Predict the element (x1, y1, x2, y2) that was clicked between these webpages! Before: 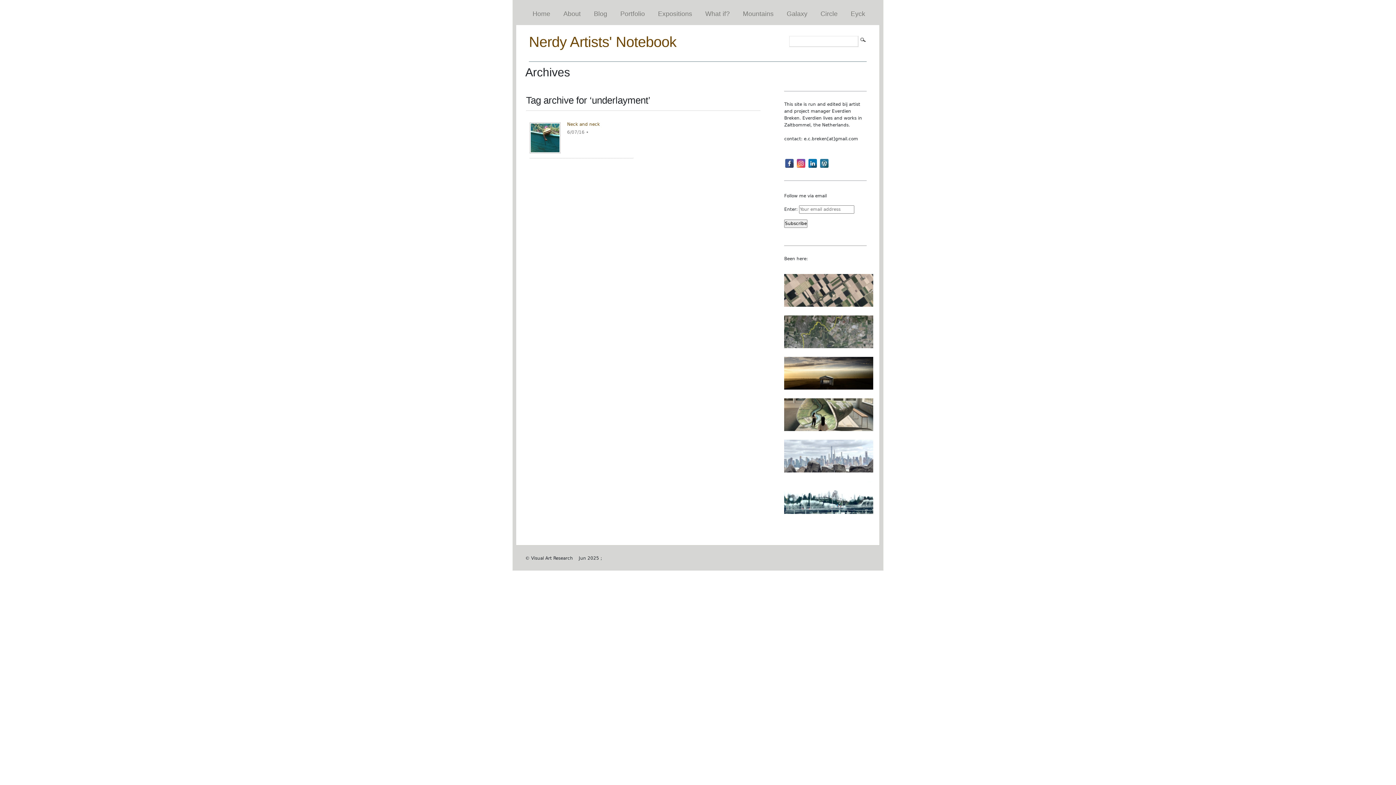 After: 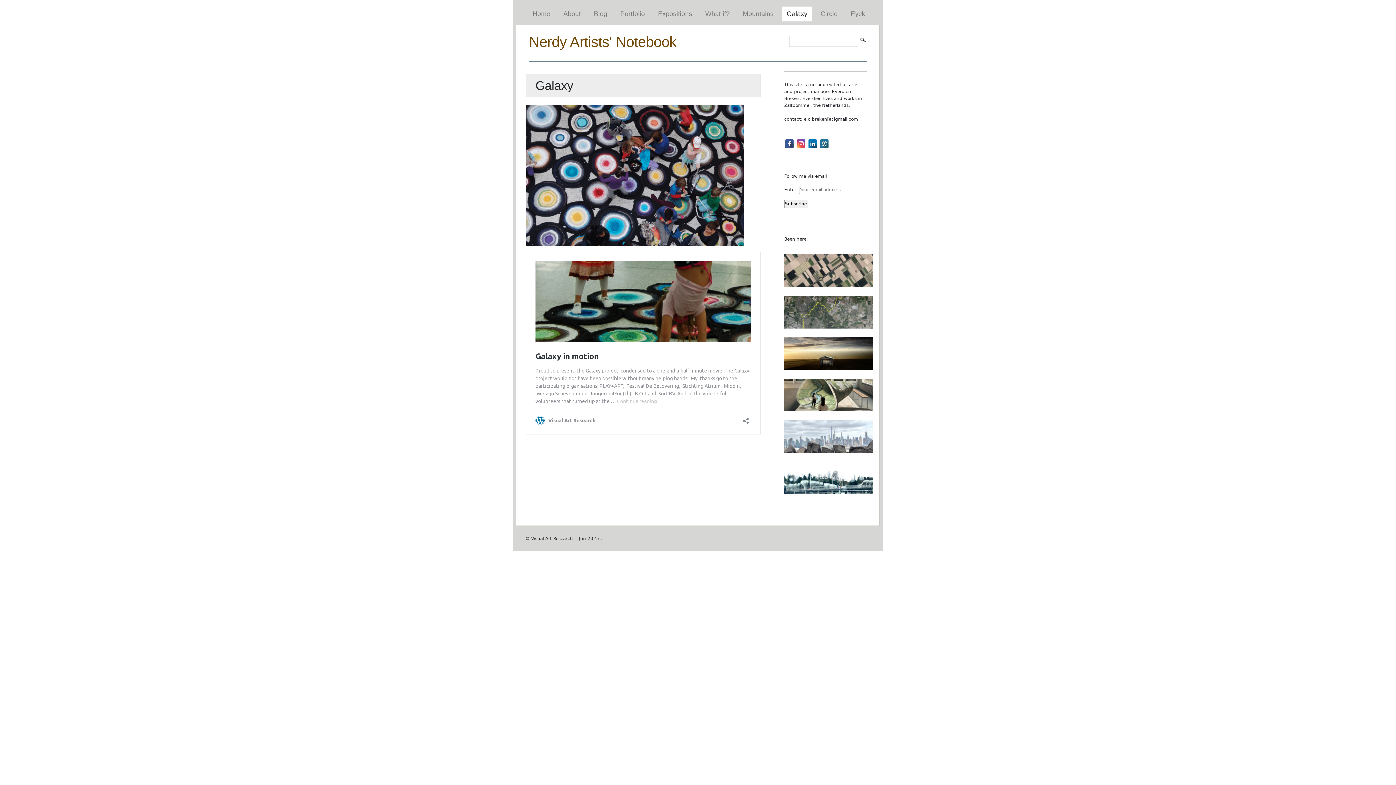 Action: bbox: (782, 6, 812, 21) label: Galaxy